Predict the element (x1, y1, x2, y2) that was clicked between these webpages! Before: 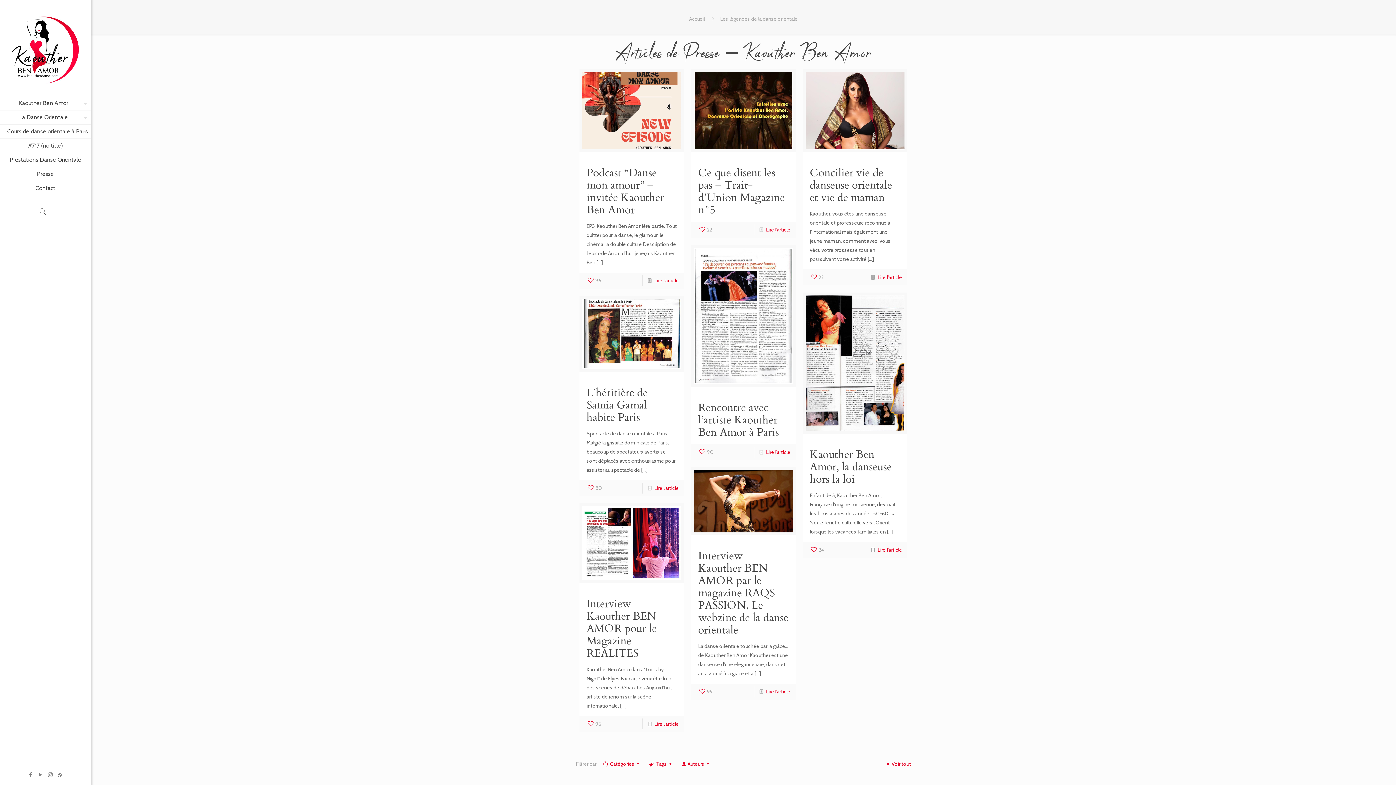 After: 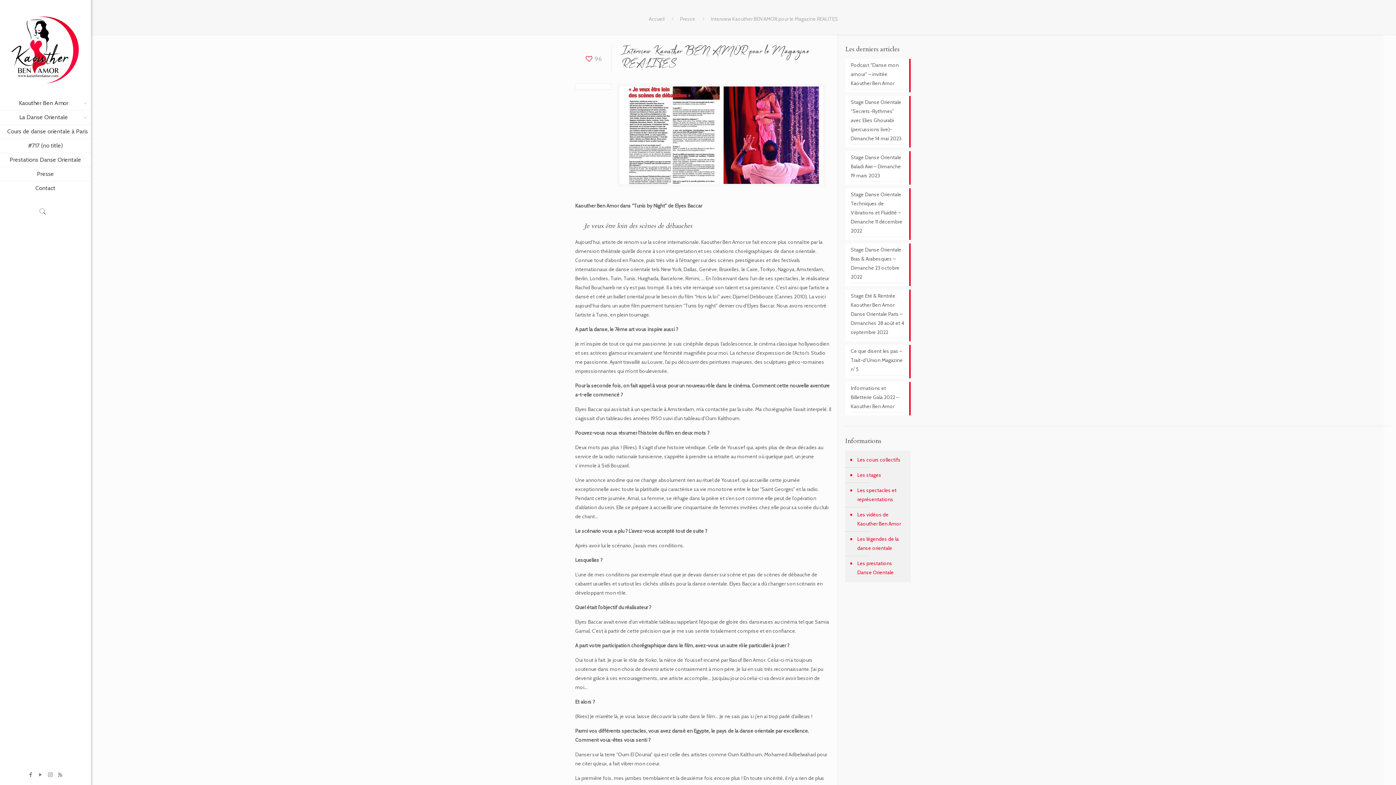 Action: bbox: (582, 506, 681, 580)